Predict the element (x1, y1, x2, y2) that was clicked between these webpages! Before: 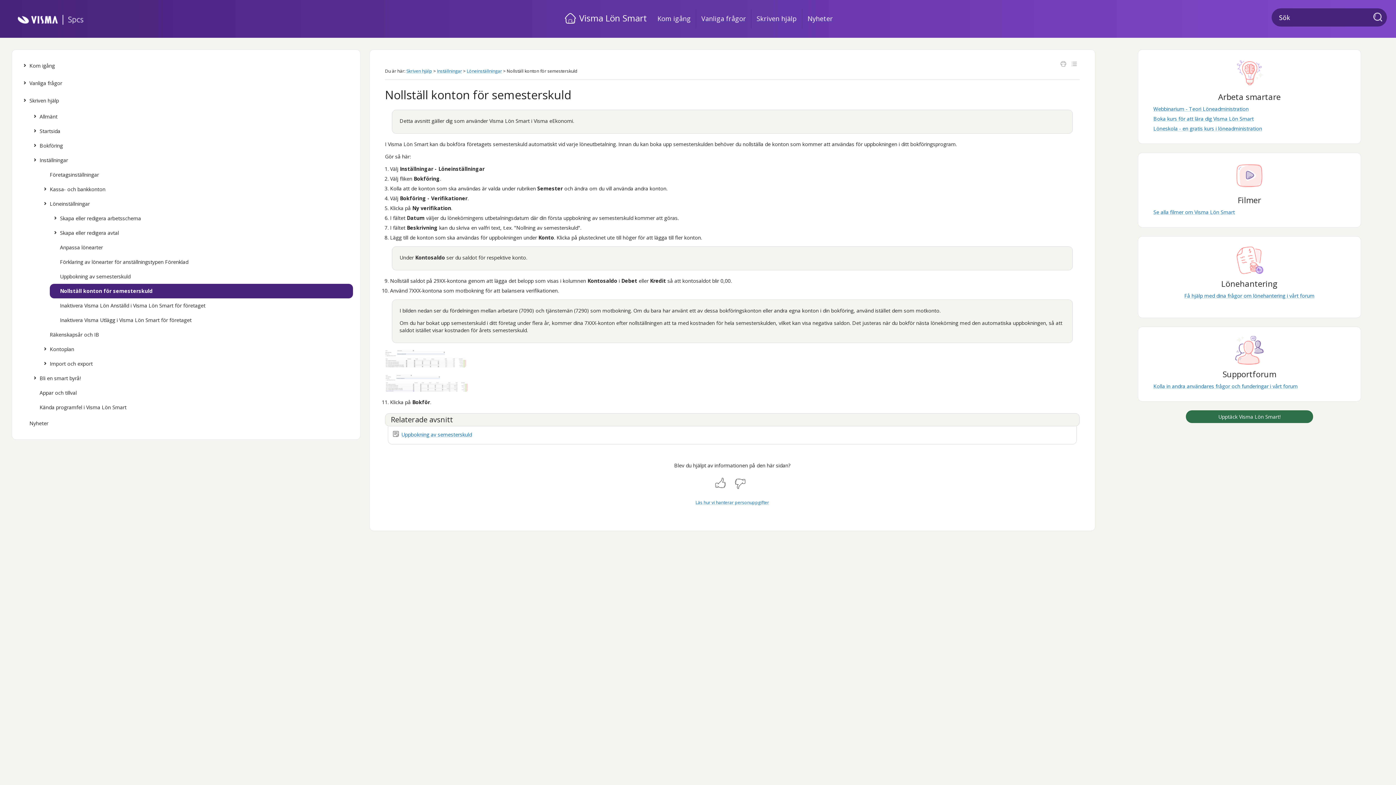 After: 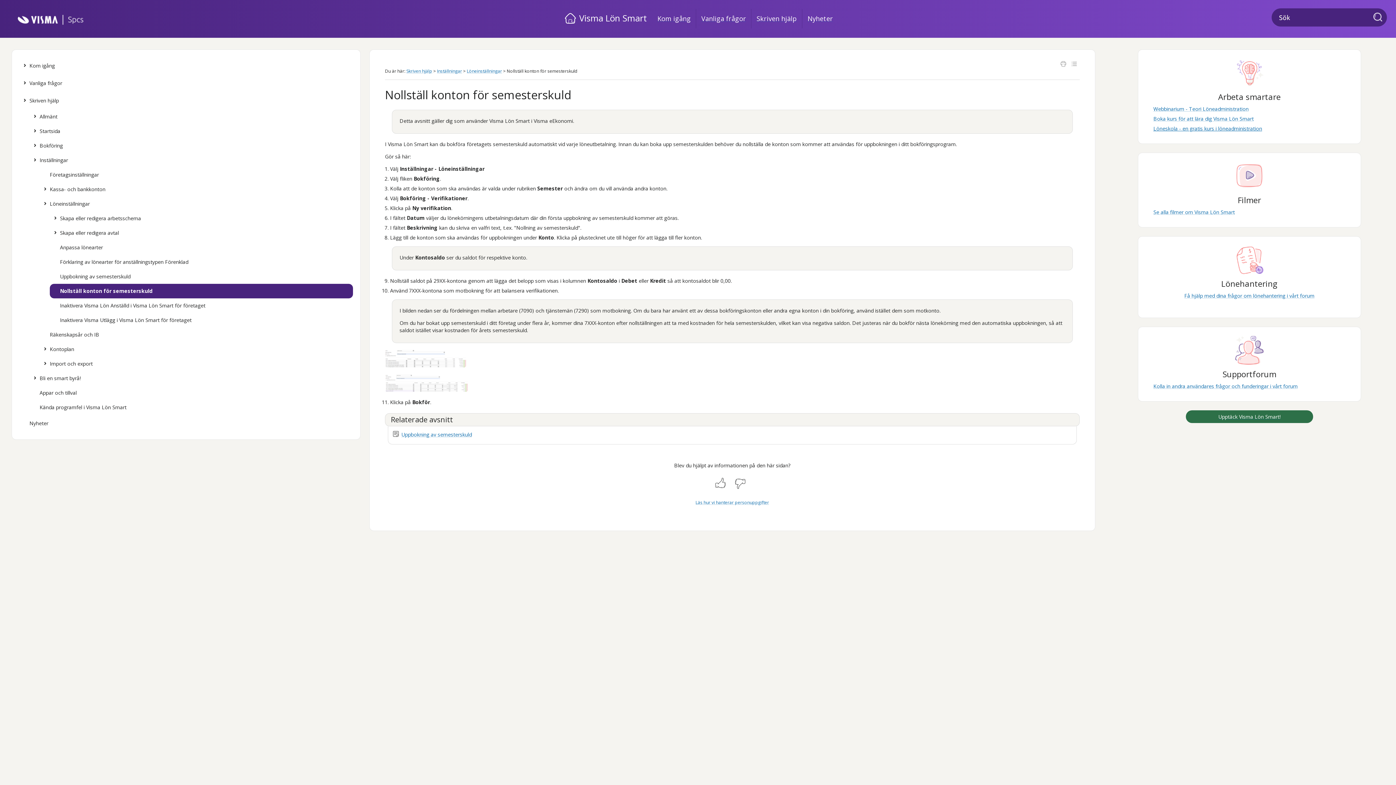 Action: bbox: (1153, 125, 1262, 132) label: Löneskola - en gratis kurs i löneadministration